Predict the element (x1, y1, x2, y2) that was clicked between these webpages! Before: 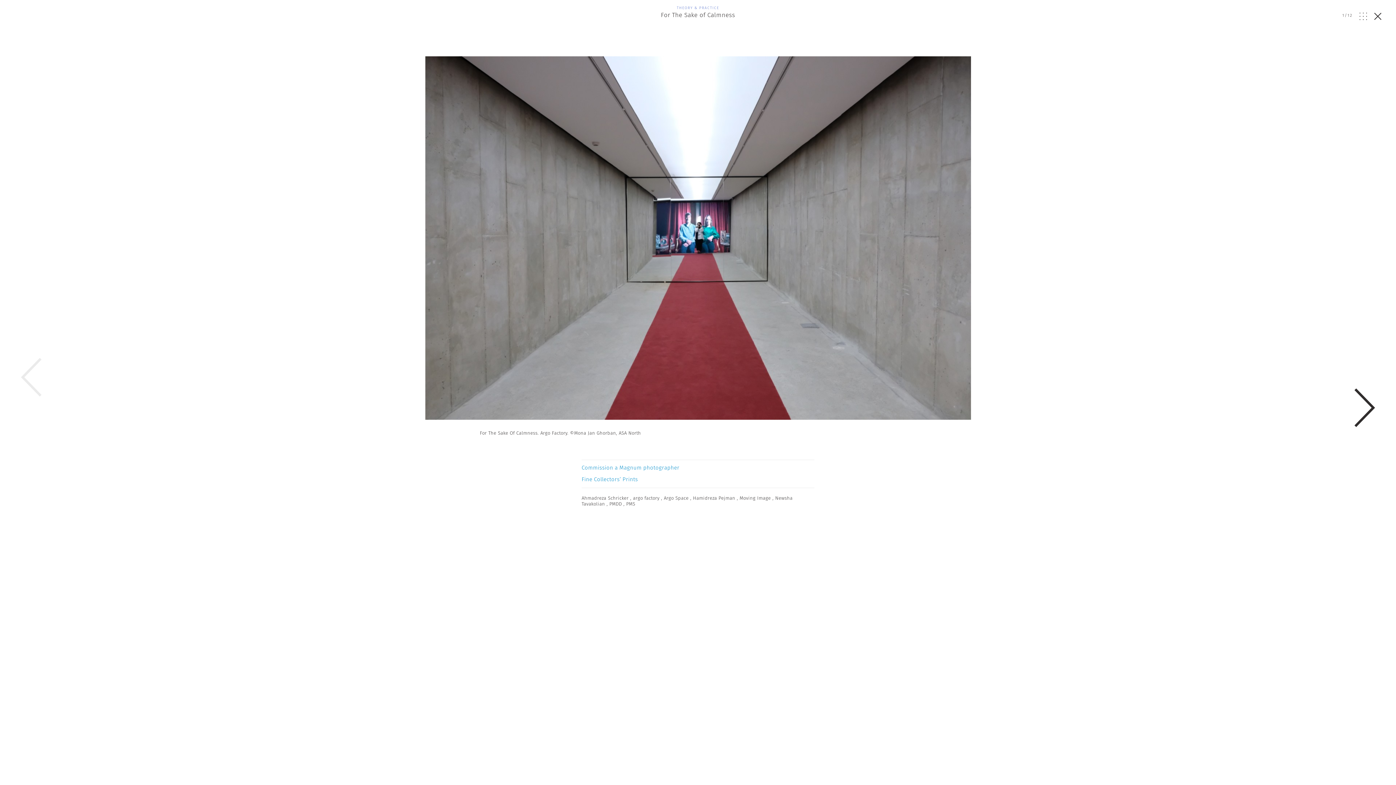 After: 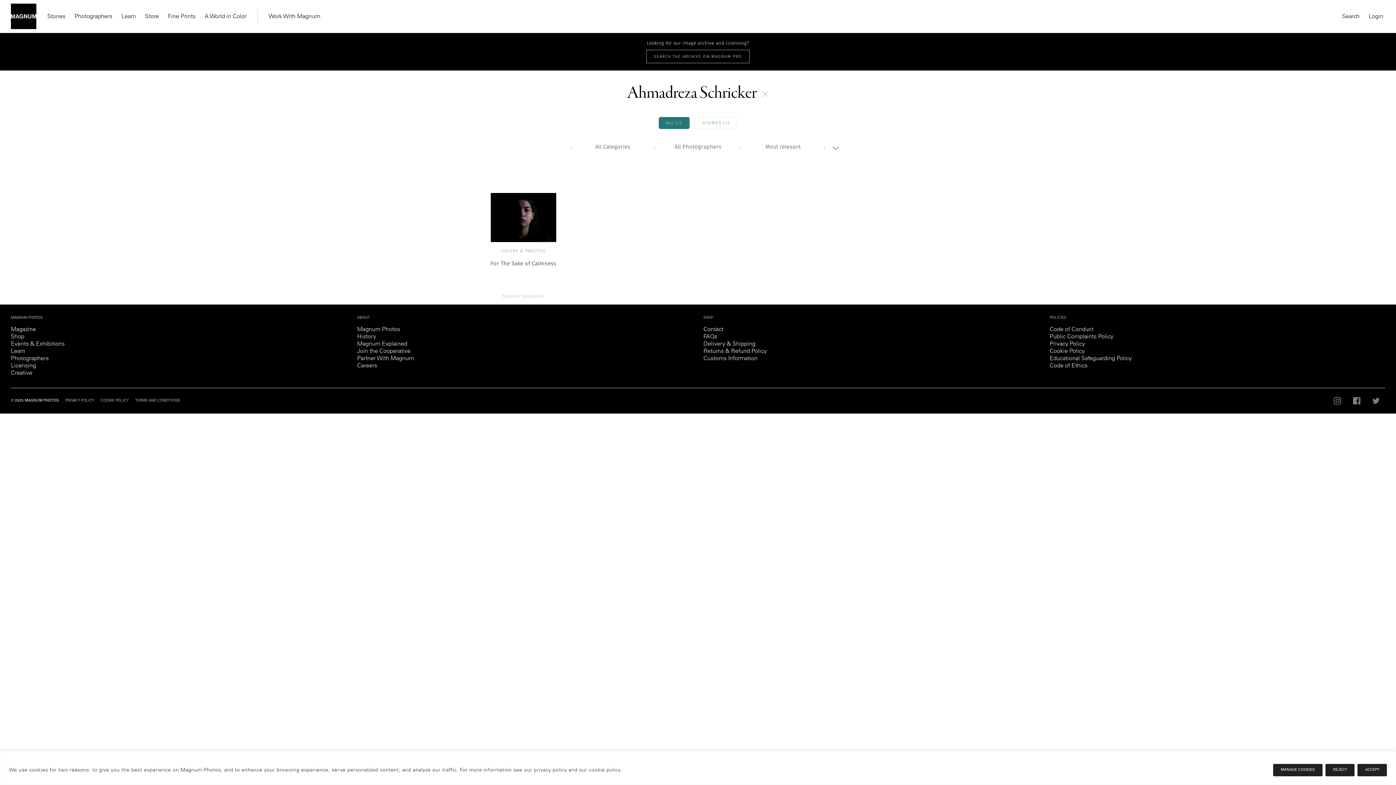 Action: label: Ahmadreza Schricker  bbox: (581, 494, 630, 501)